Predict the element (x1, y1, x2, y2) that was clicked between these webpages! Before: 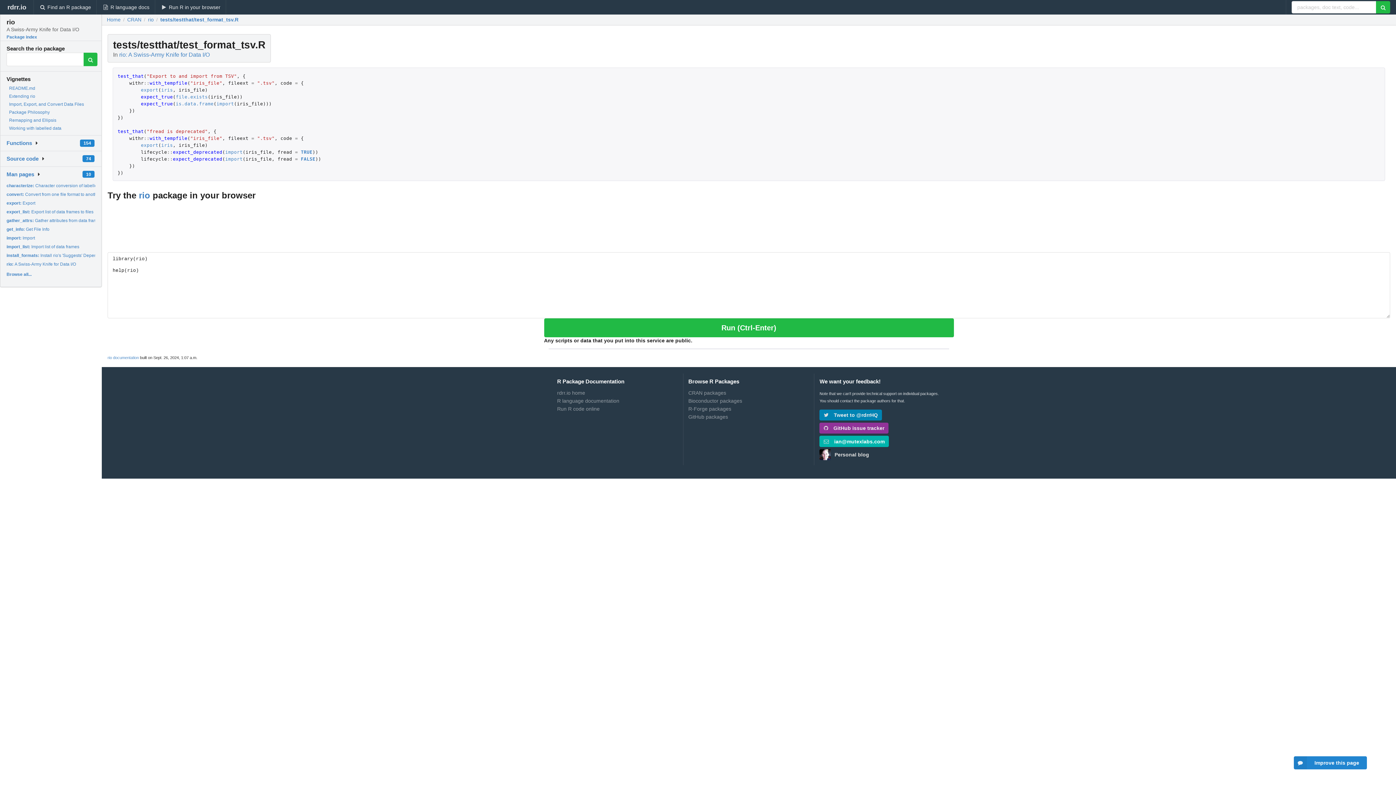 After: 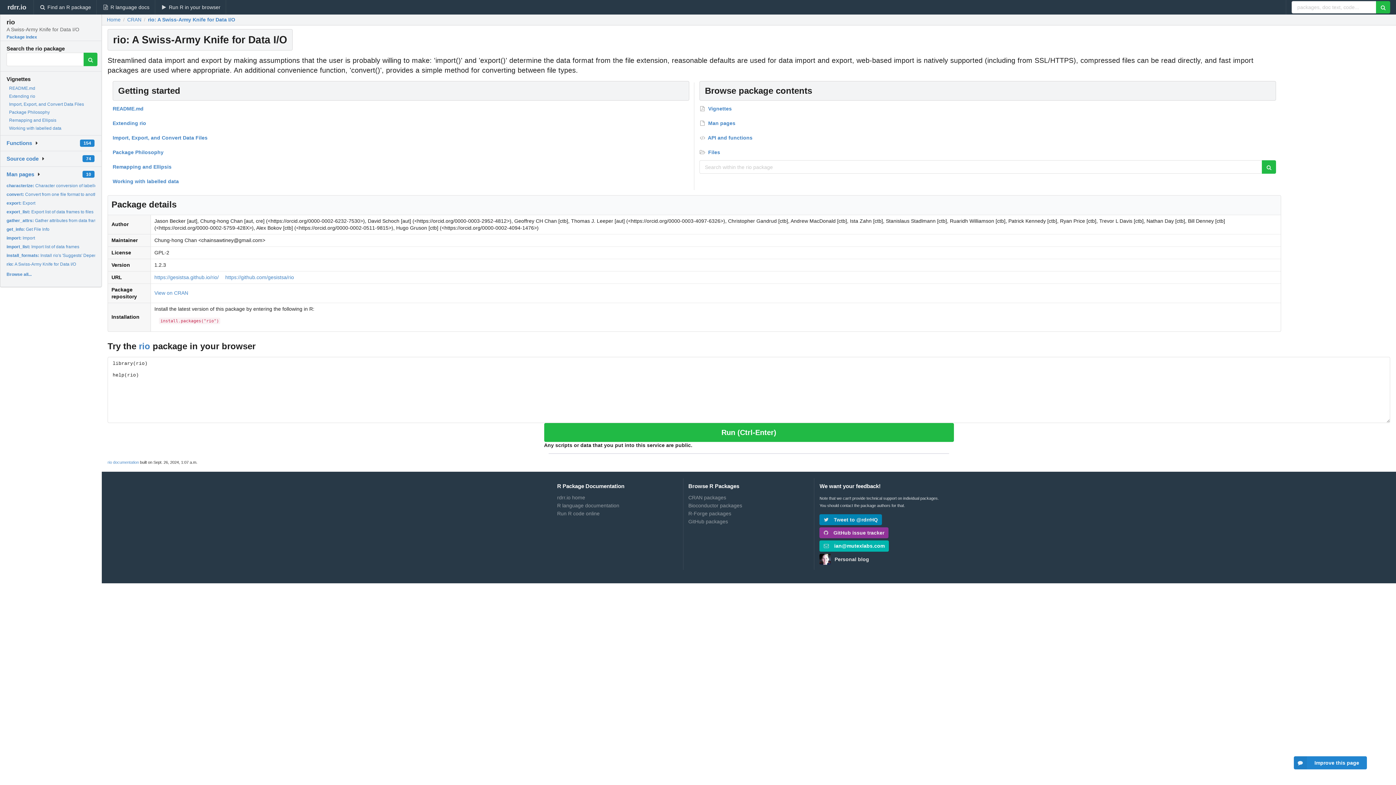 Action: label: rio bbox: (148, 17, 153, 22)